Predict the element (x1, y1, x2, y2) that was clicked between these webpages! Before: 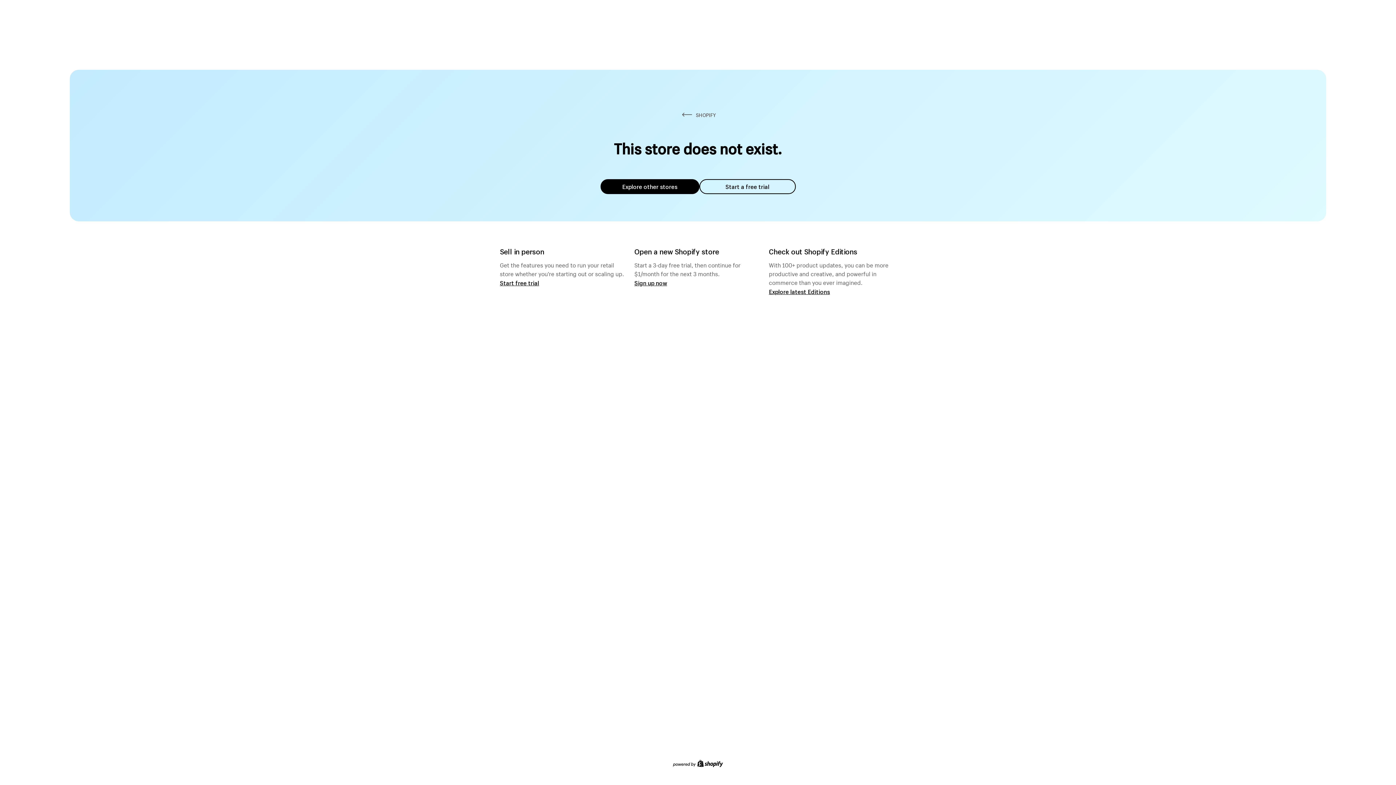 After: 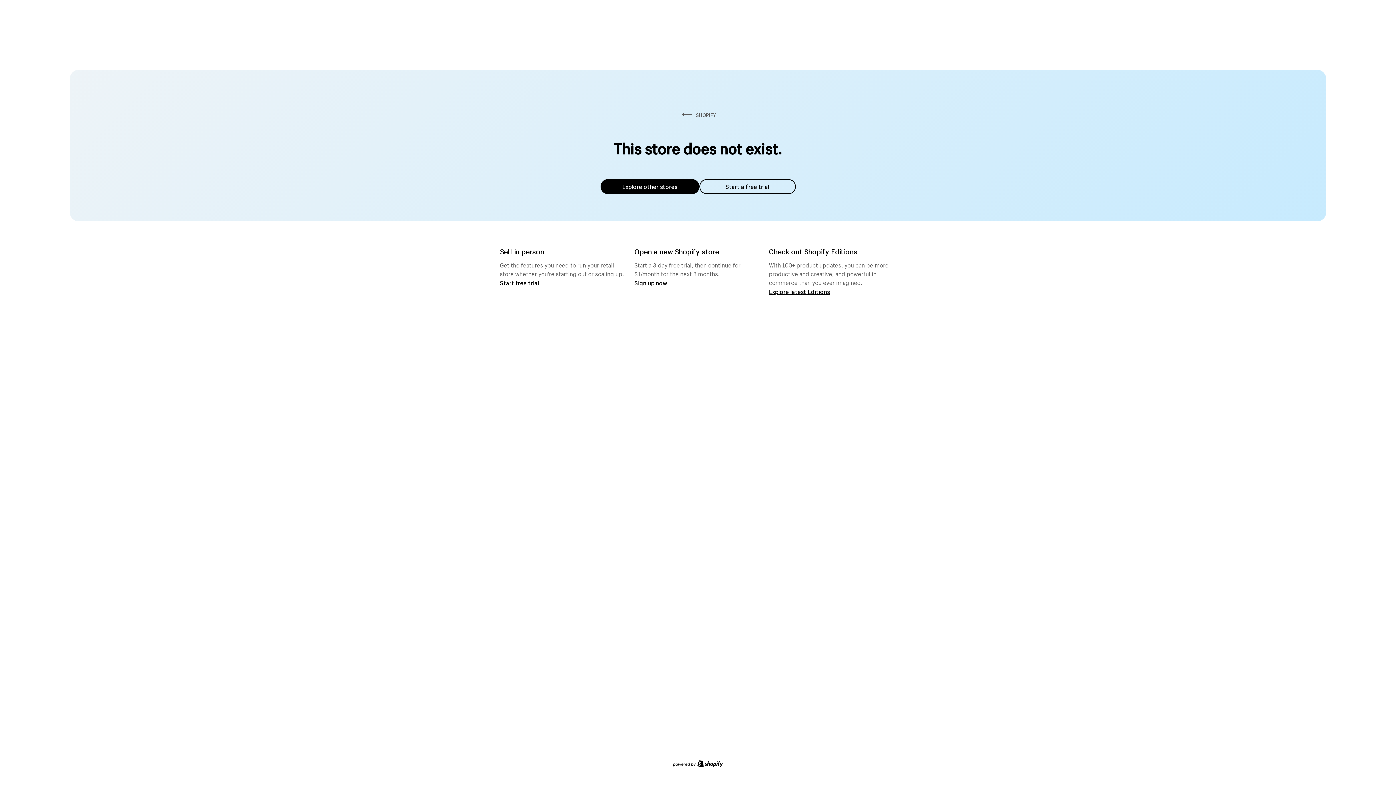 Action: label: Explore other stores bbox: (600, 179, 699, 194)